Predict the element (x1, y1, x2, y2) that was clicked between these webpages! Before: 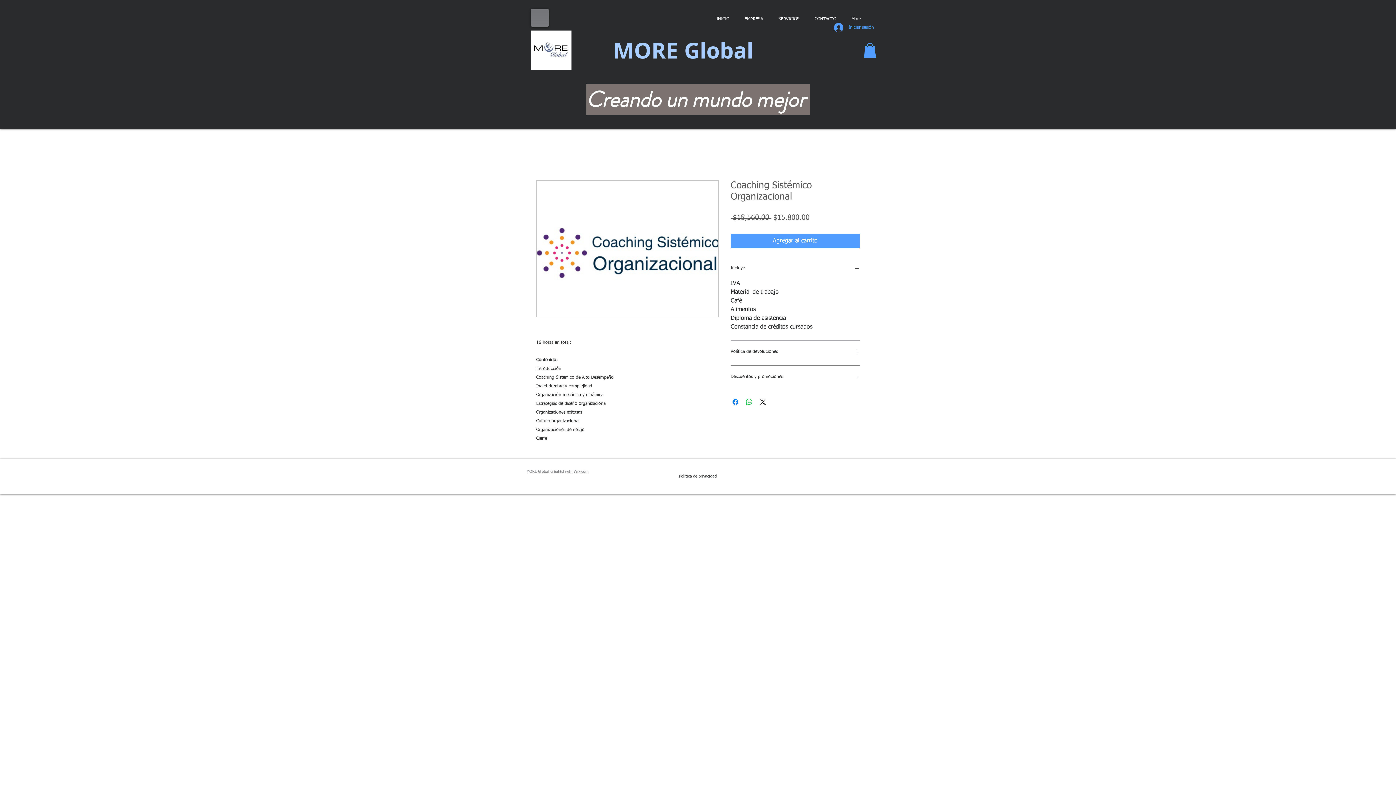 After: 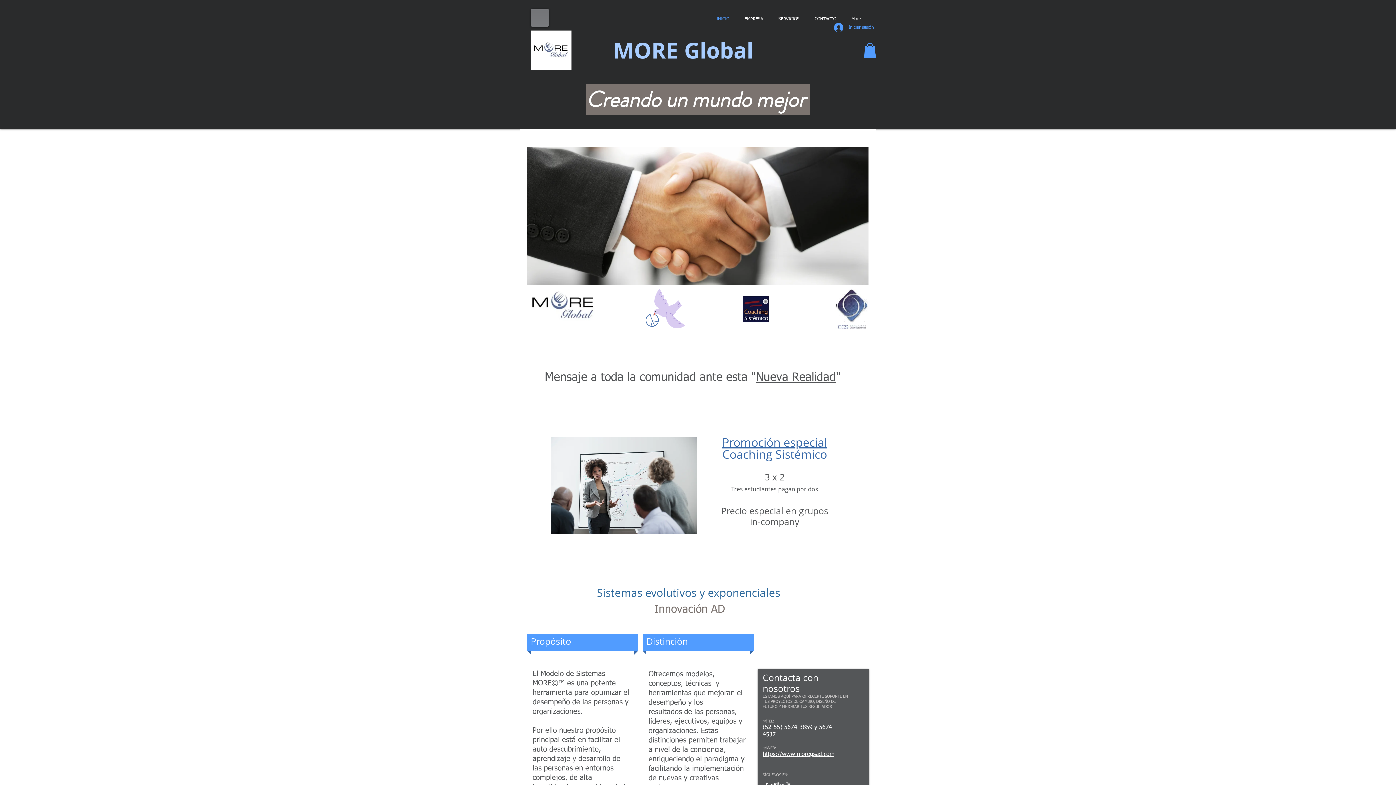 Action: bbox: (613, 35, 753, 65) label: MORE Global